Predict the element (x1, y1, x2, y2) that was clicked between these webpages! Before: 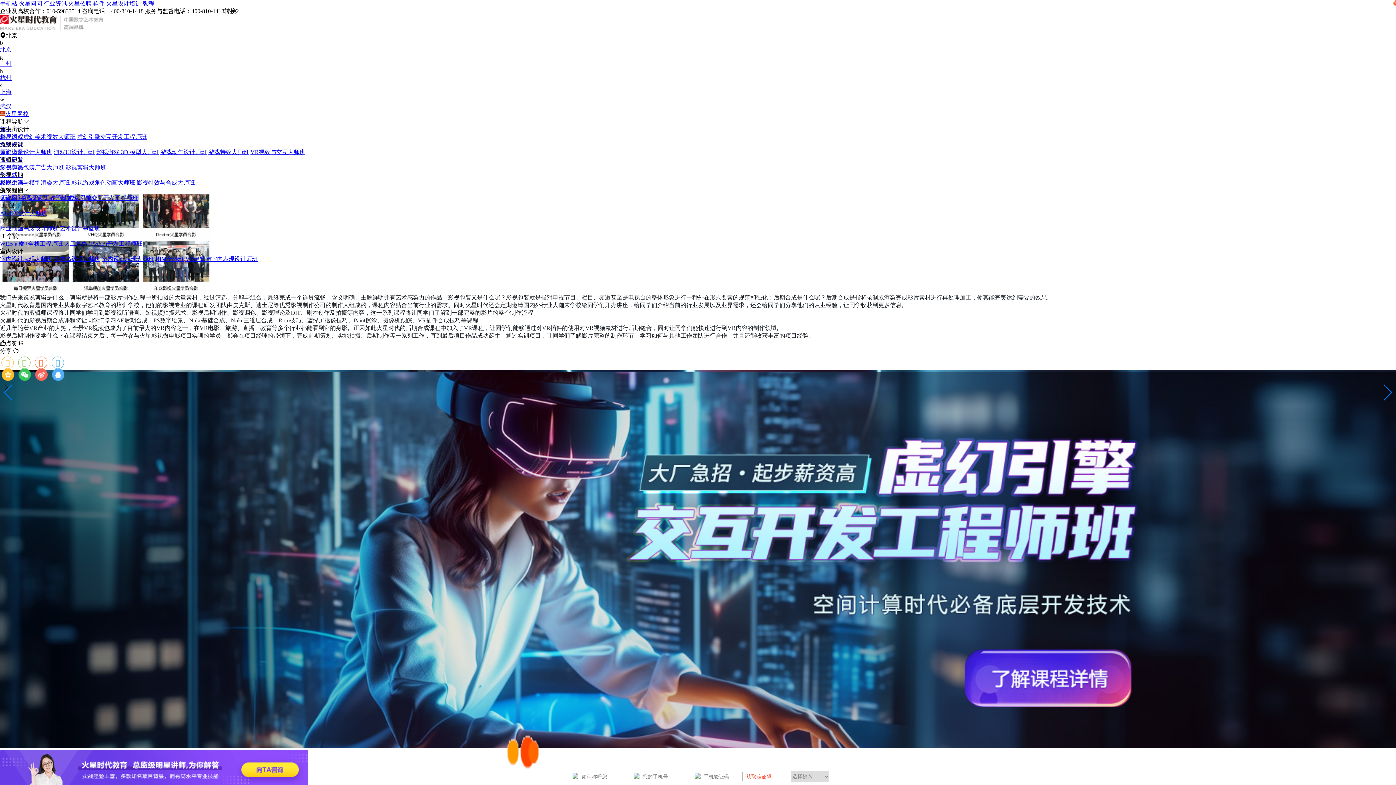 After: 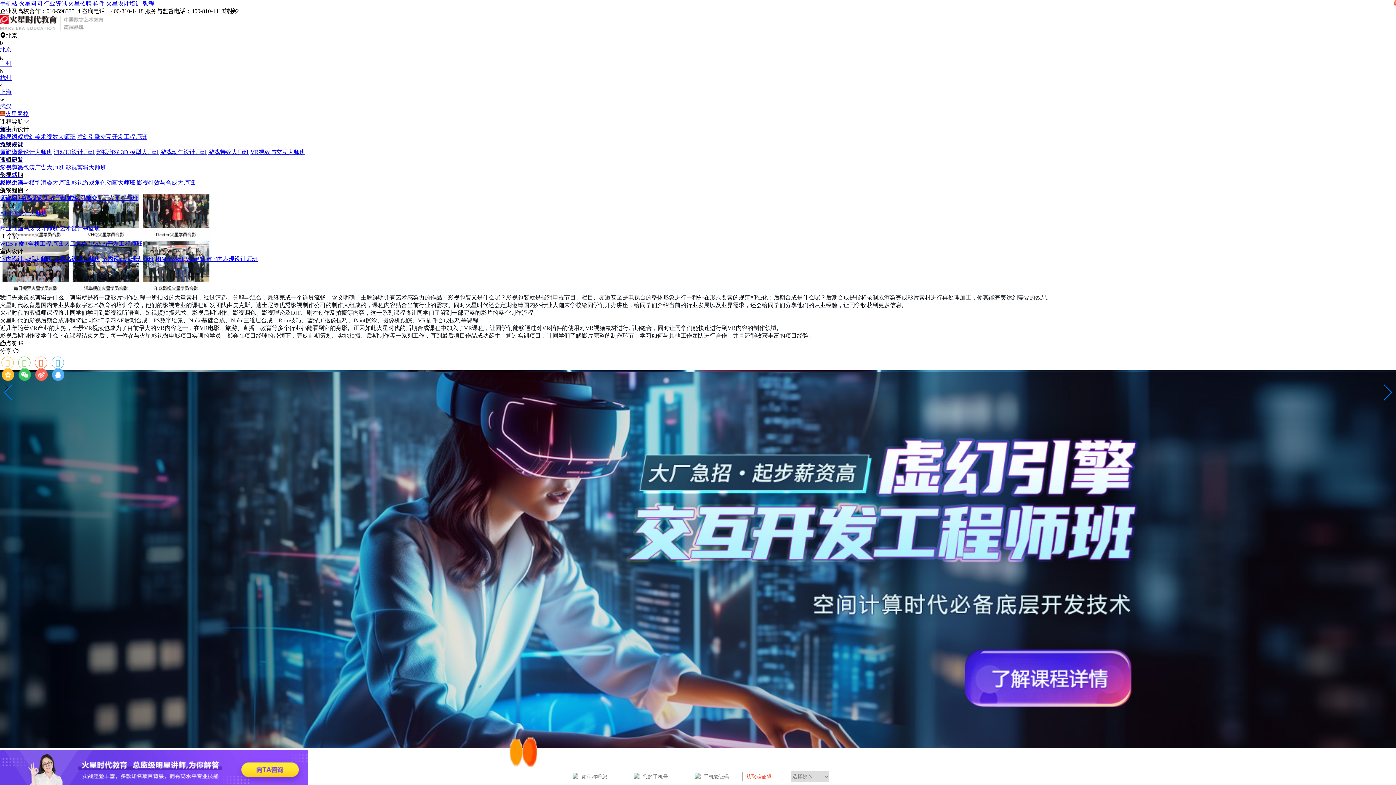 Action: bbox: (0, 103, 11, 109) label: 武汉